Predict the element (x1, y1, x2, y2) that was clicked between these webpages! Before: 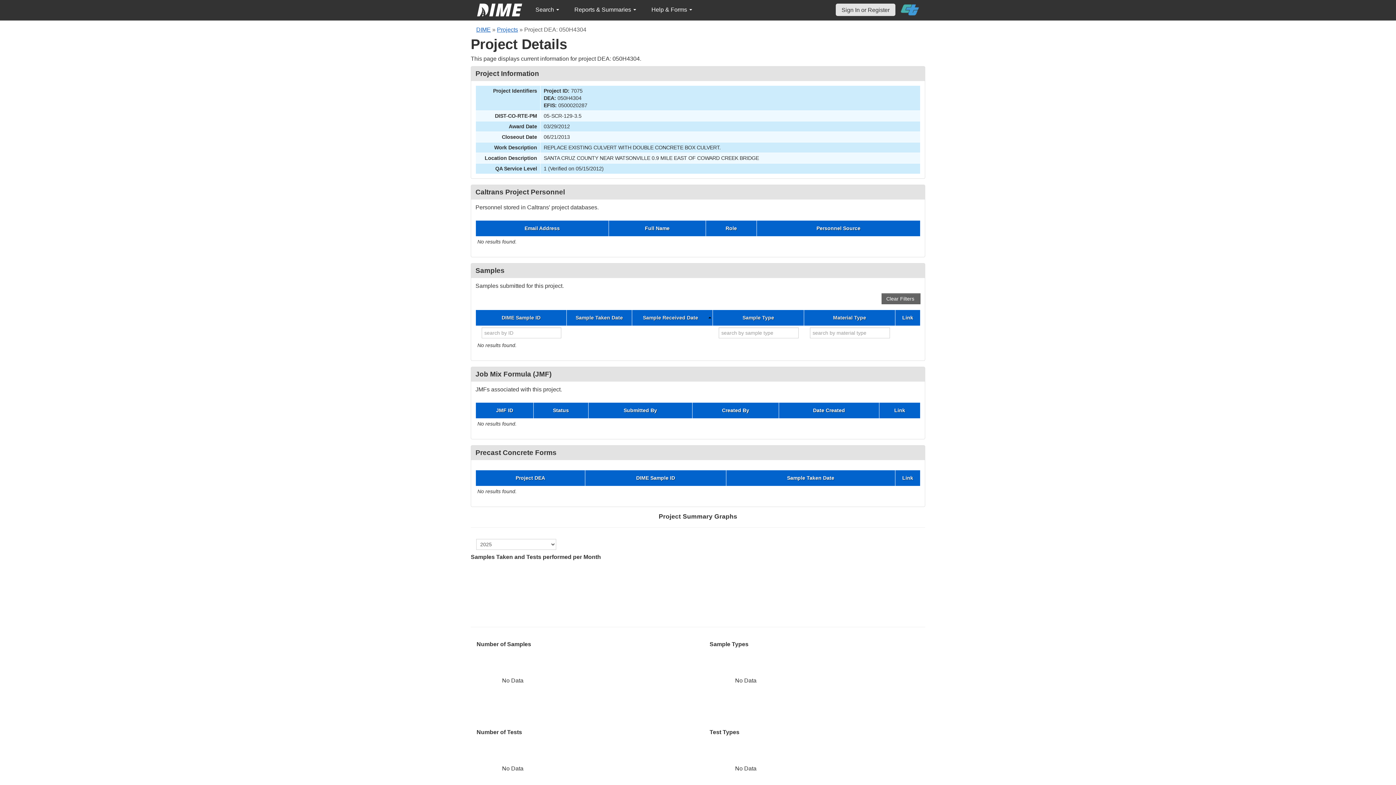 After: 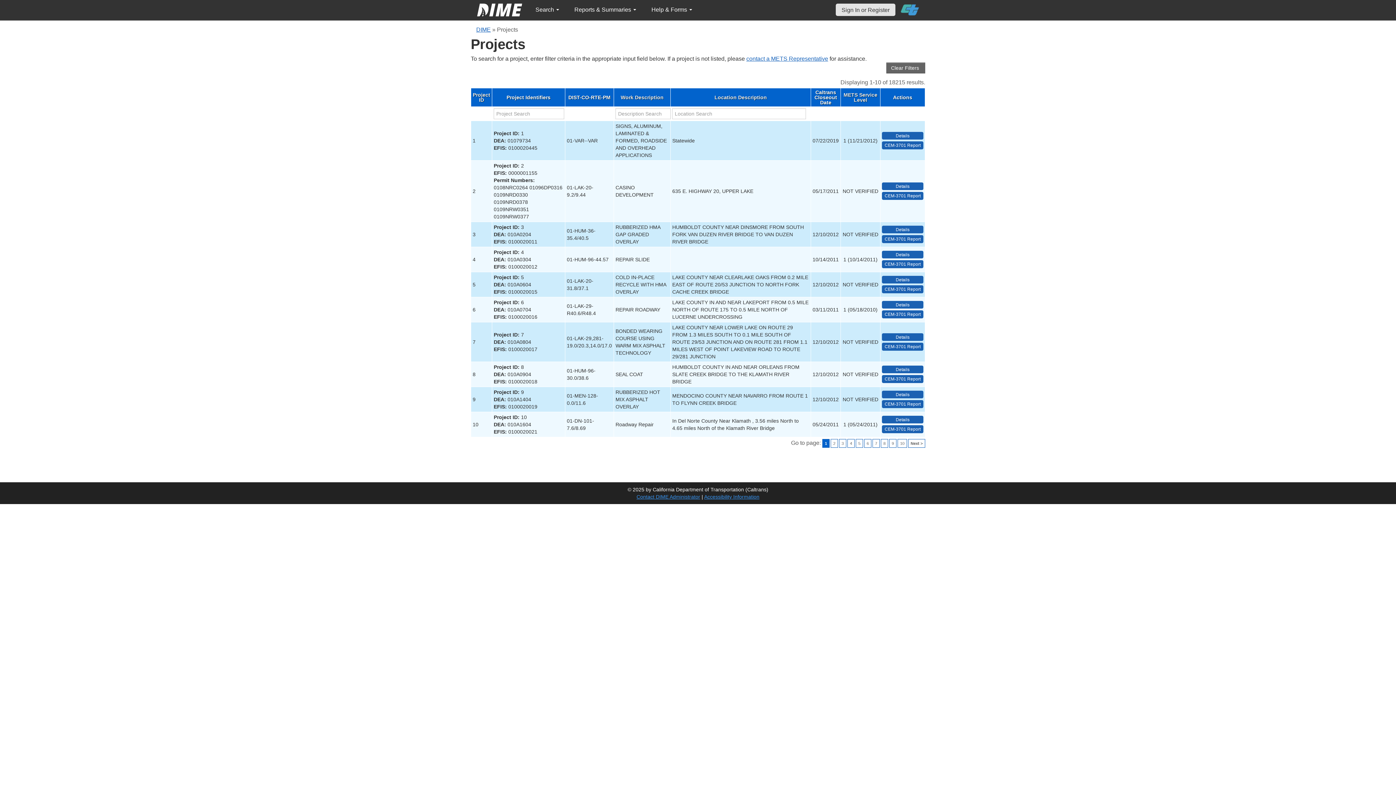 Action: label: Projects bbox: (497, 26, 518, 32)